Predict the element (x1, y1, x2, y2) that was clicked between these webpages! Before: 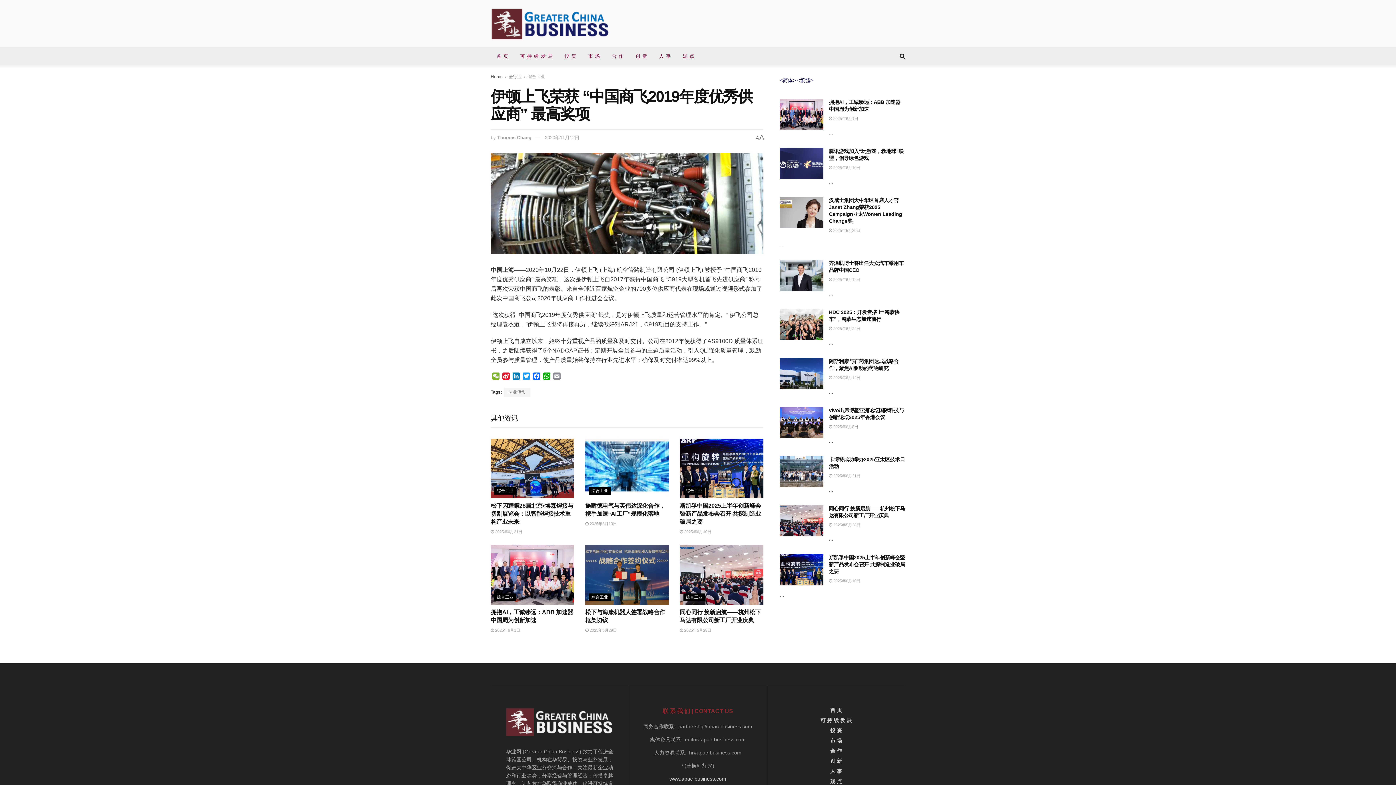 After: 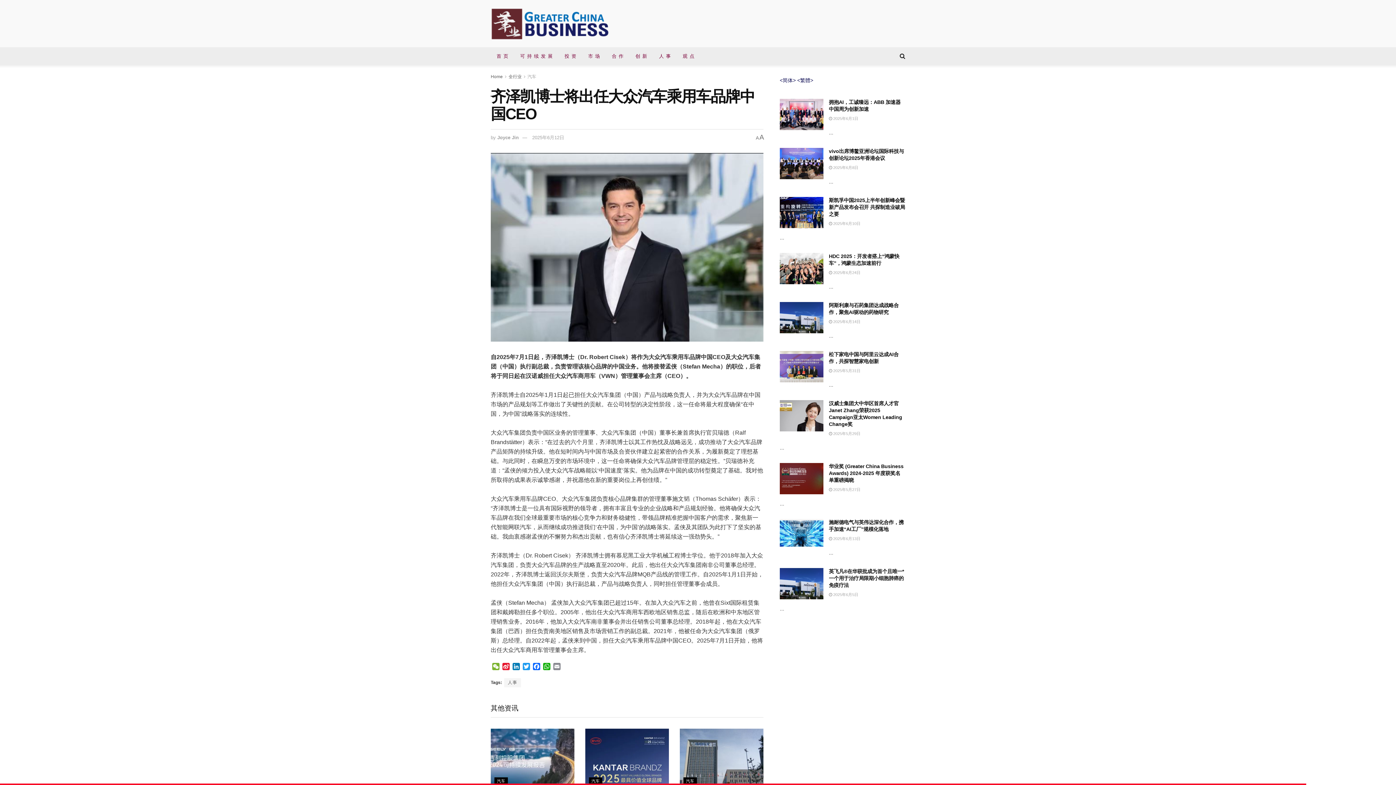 Action: bbox: (780, 260, 823, 291)